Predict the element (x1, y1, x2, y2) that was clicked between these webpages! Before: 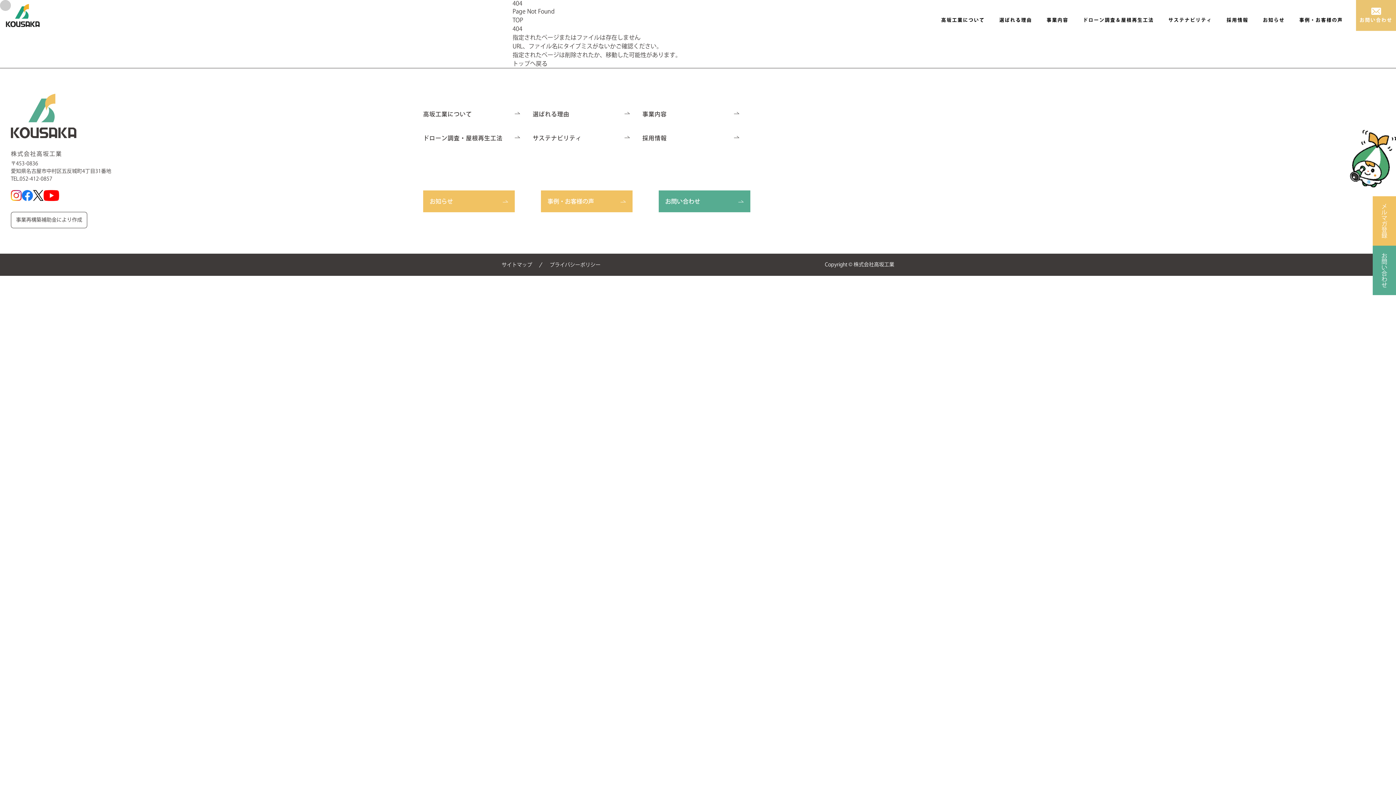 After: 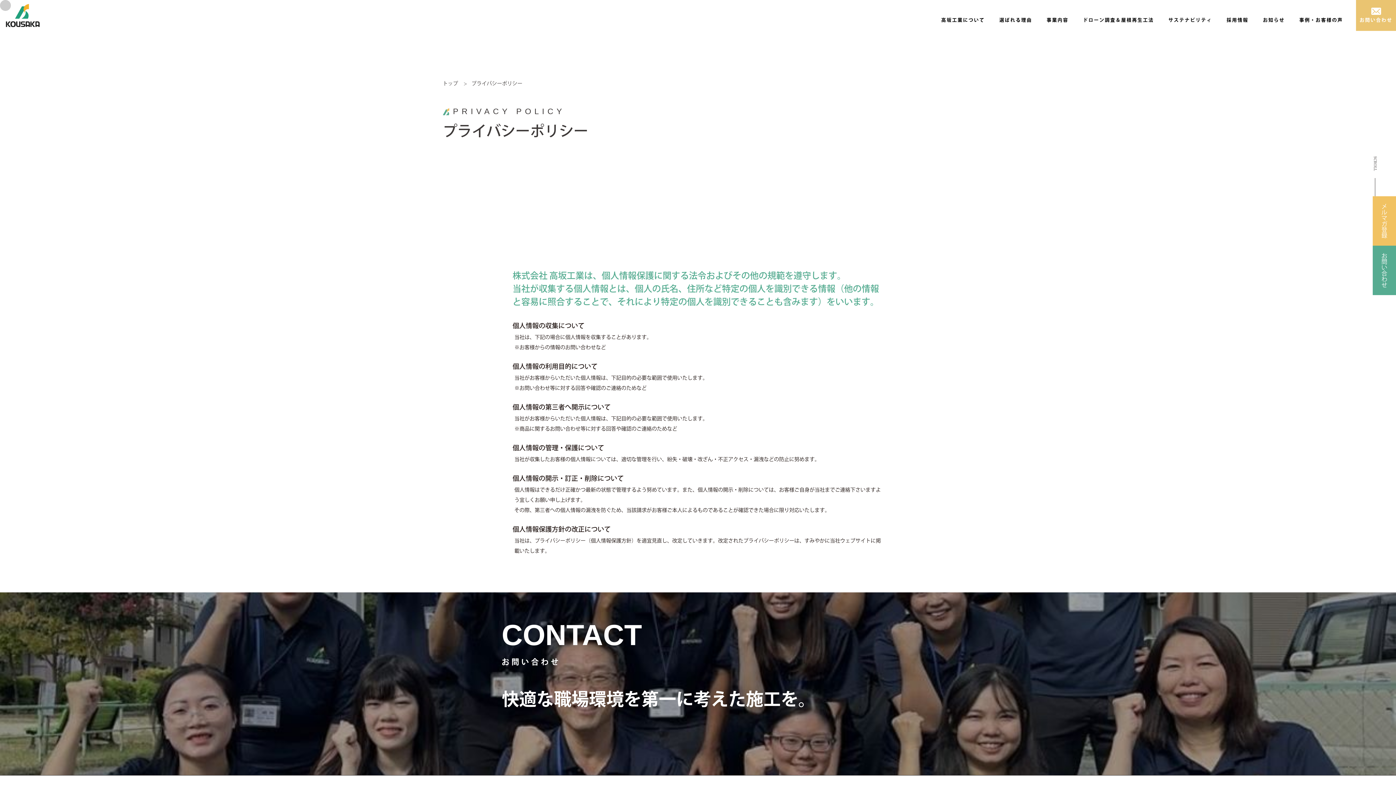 Action: bbox: (549, 261, 600, 268) label: プライバシーポリシー